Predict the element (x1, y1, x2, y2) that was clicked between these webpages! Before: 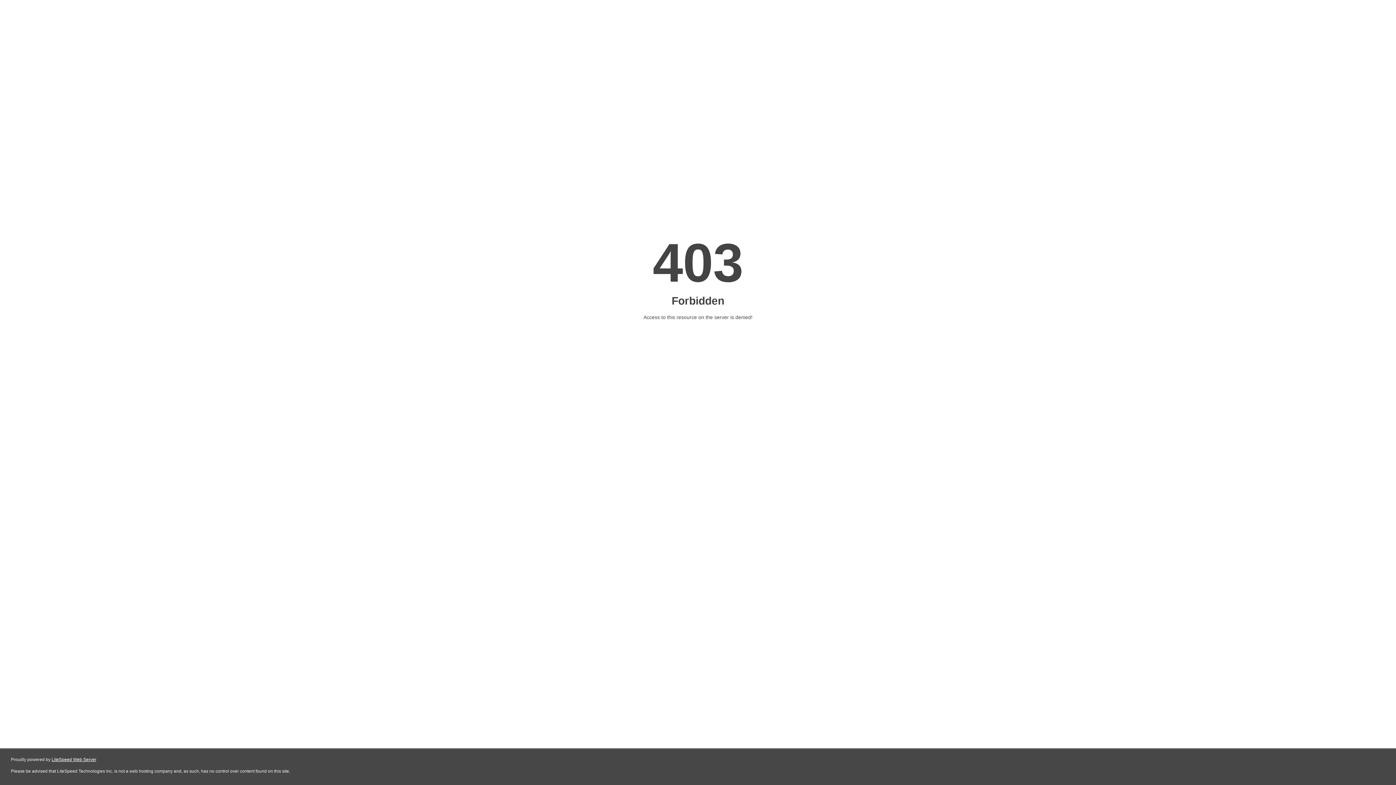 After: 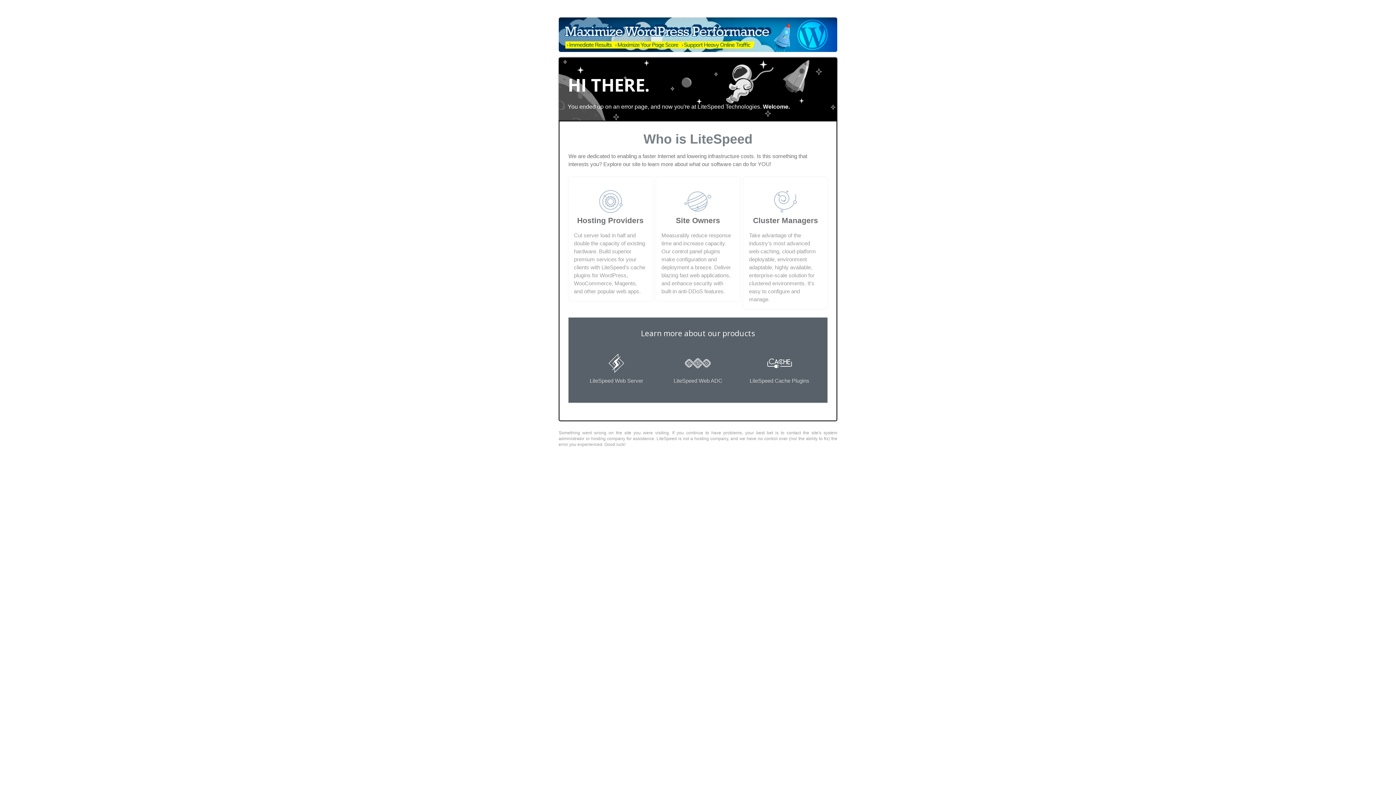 Action: label: LiteSpeed Web Server bbox: (51, 757, 96, 762)